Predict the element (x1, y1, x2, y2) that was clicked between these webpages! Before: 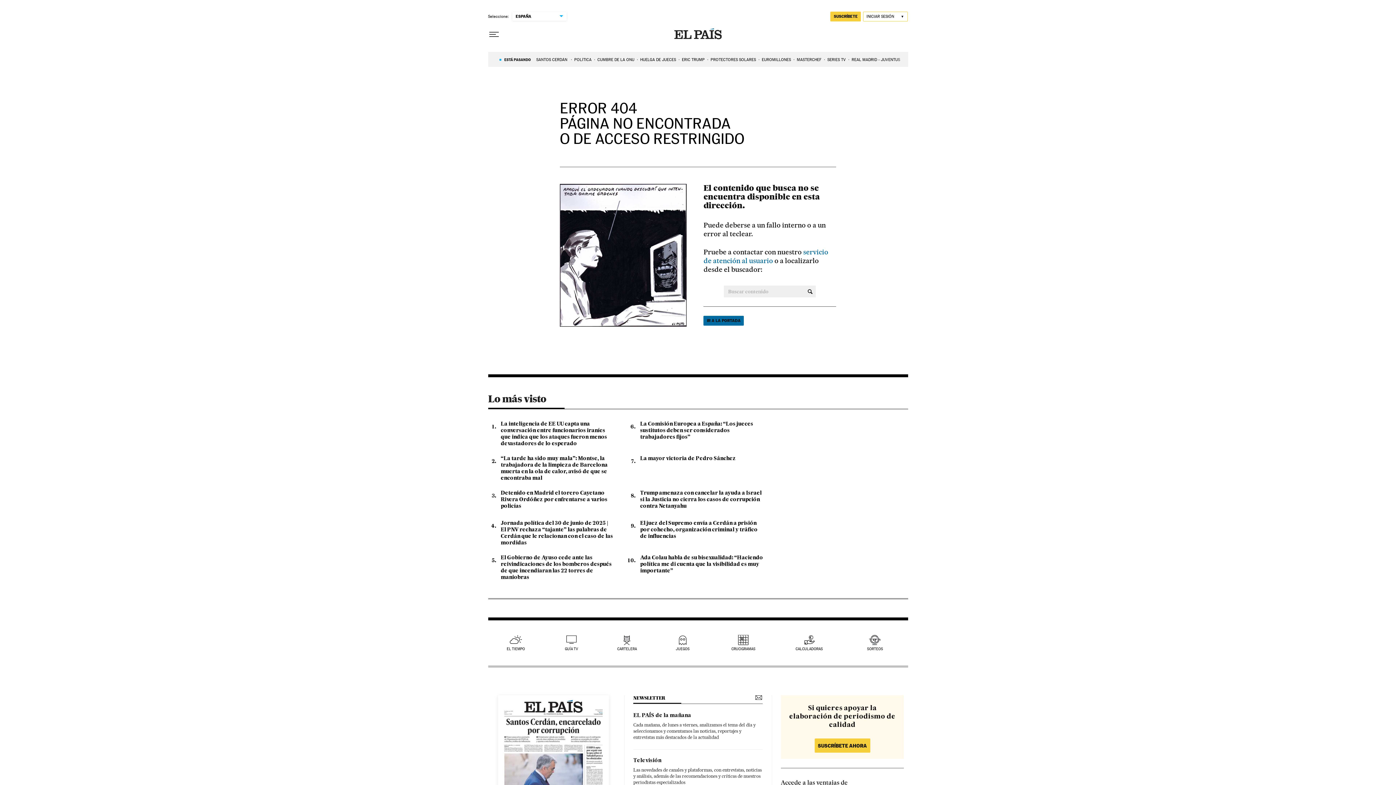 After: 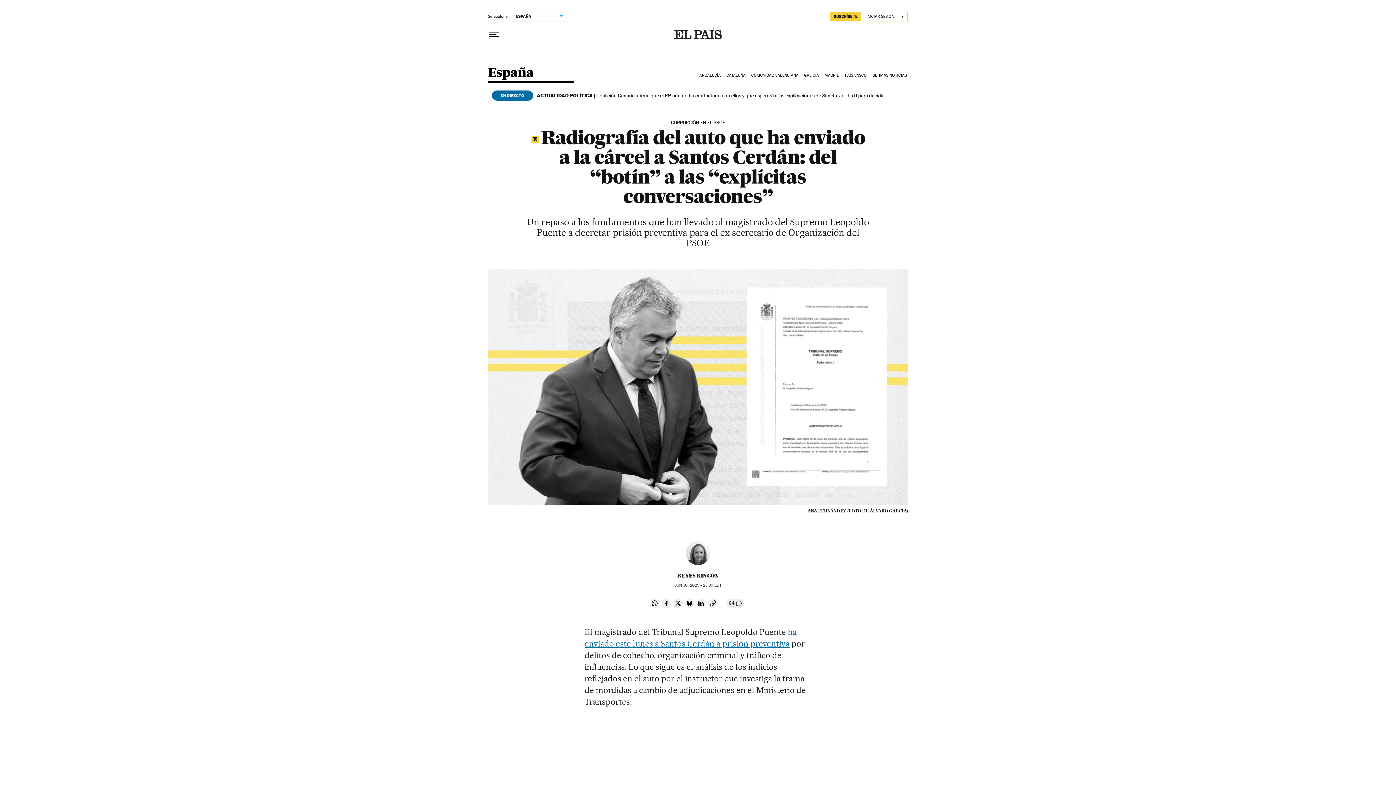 Action: label: SANTOS CERDÁN  bbox: (536, 53, 568, 65)